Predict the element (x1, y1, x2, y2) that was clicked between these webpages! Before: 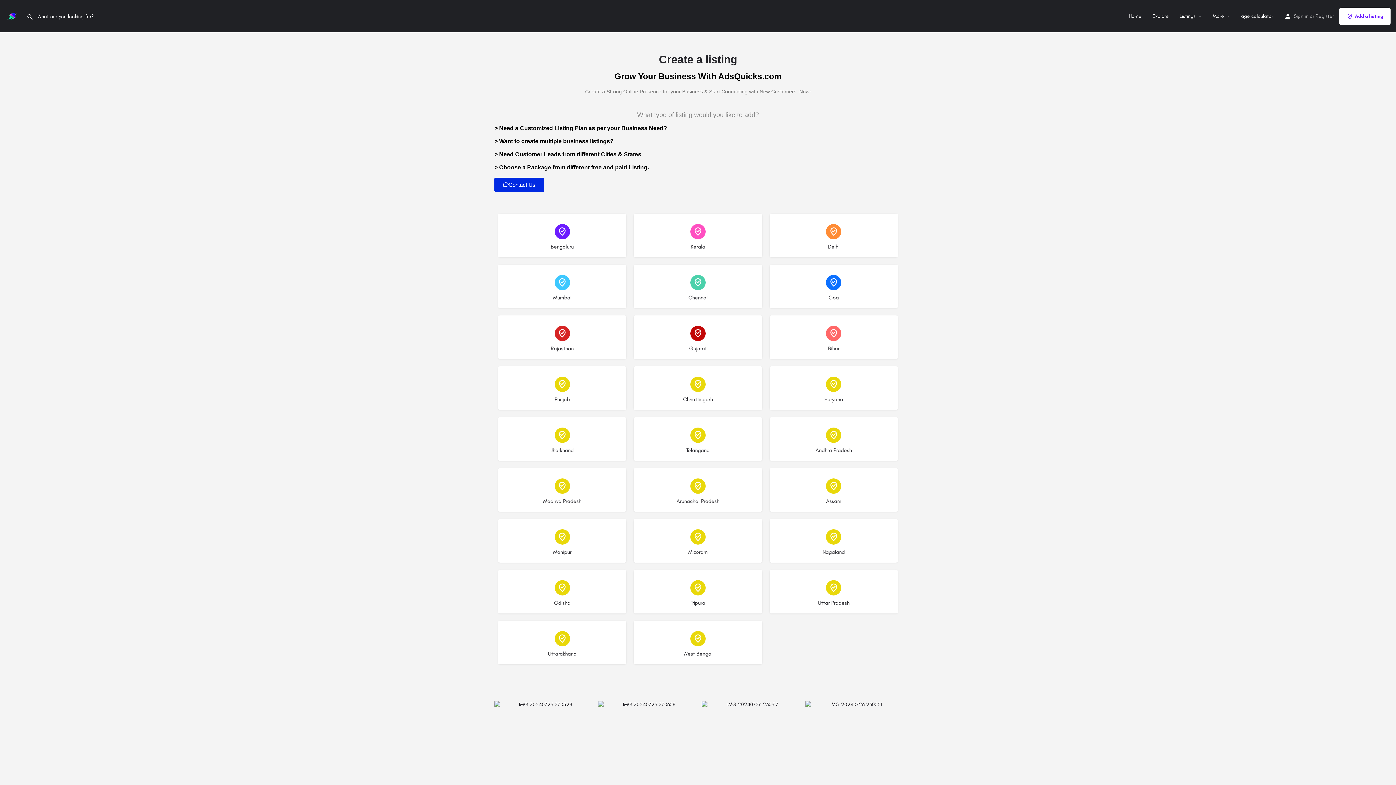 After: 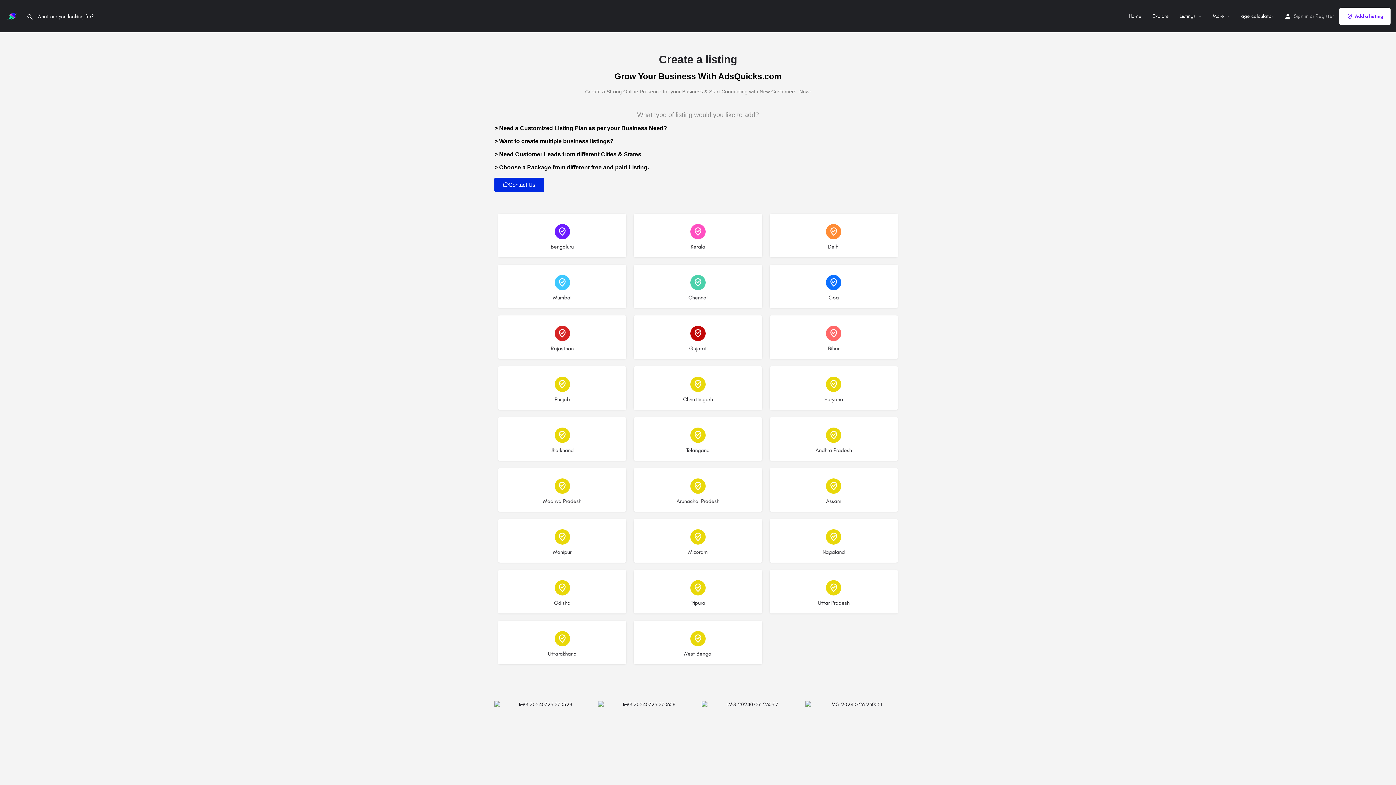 Action: bbox: (1339, 7, 1390, 24) label: Add a listing